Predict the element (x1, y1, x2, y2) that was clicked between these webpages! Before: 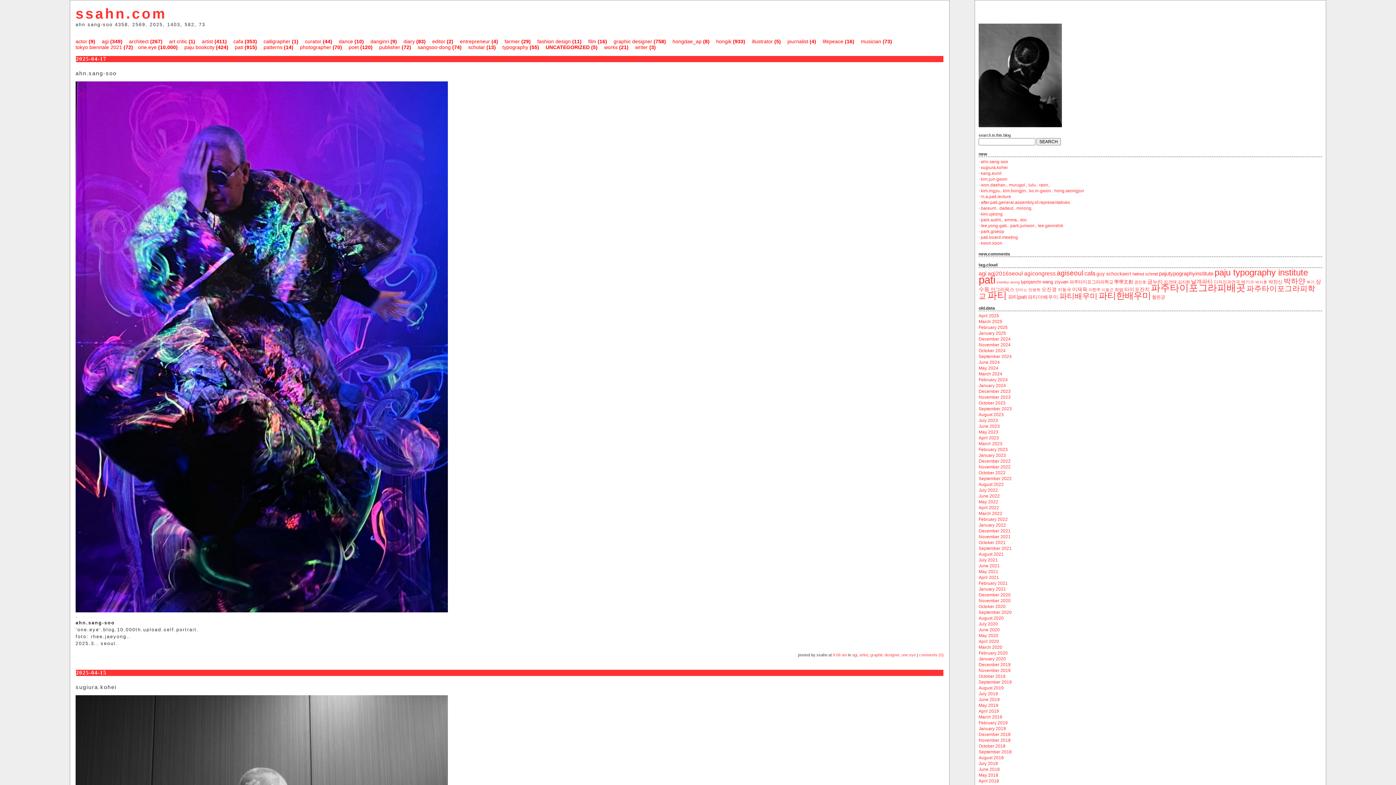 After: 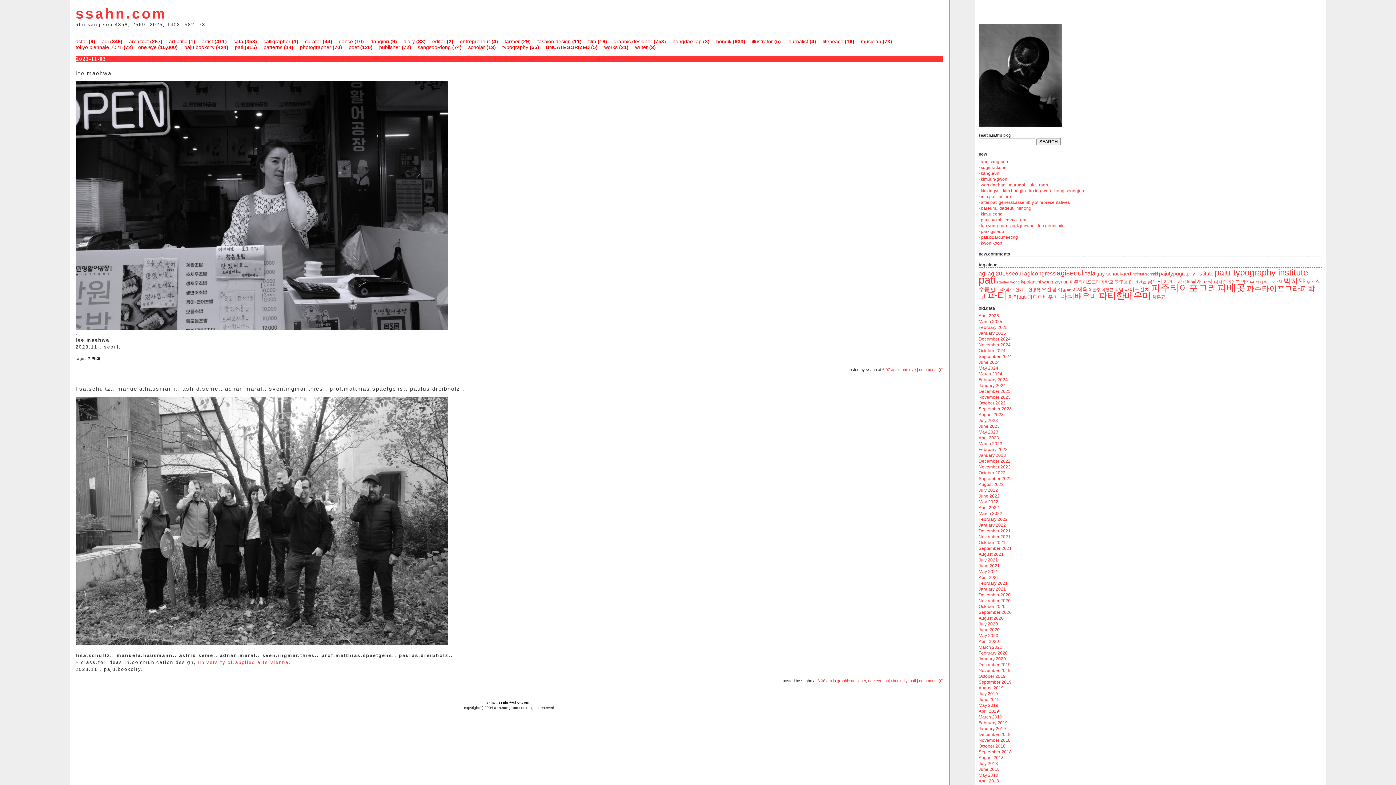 Action: bbox: (978, 394, 1010, 400) label: November 2023